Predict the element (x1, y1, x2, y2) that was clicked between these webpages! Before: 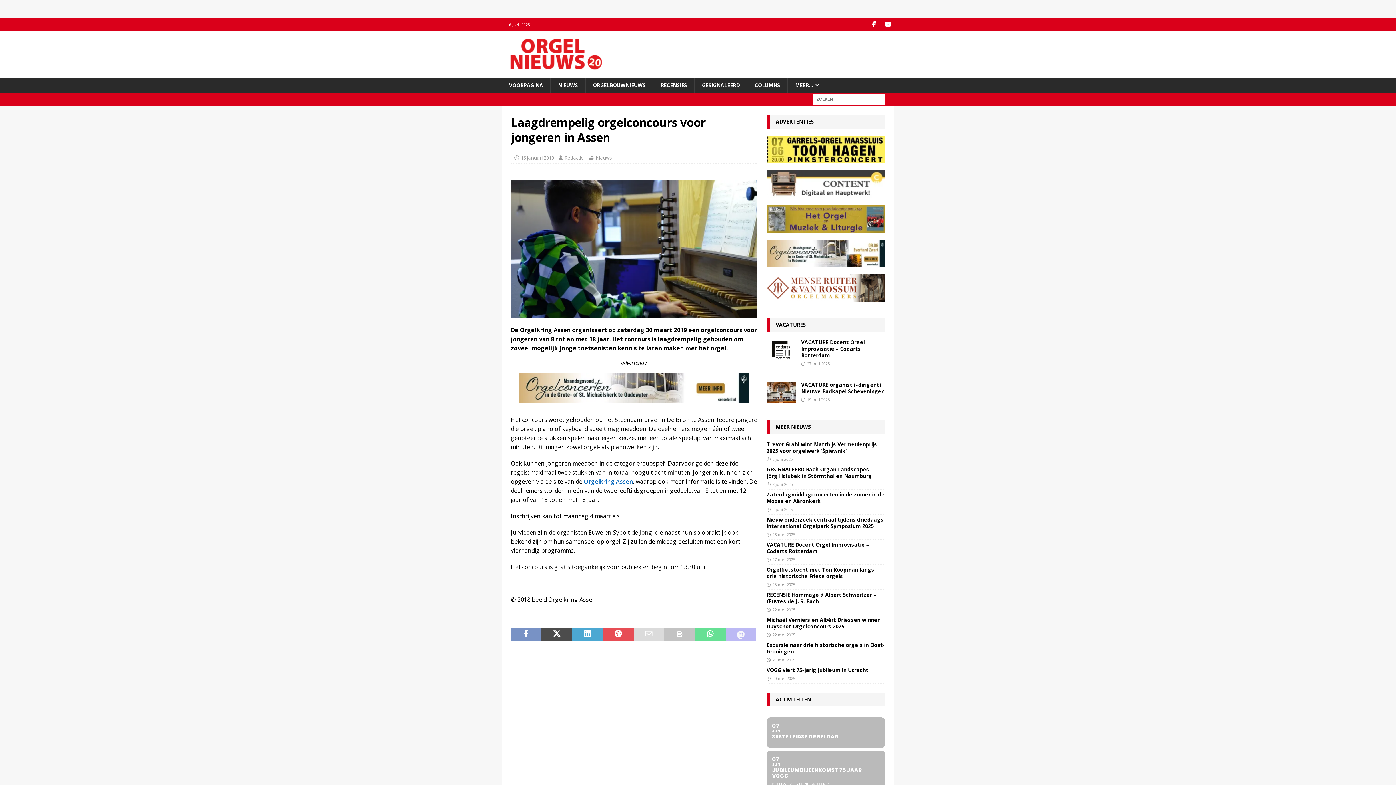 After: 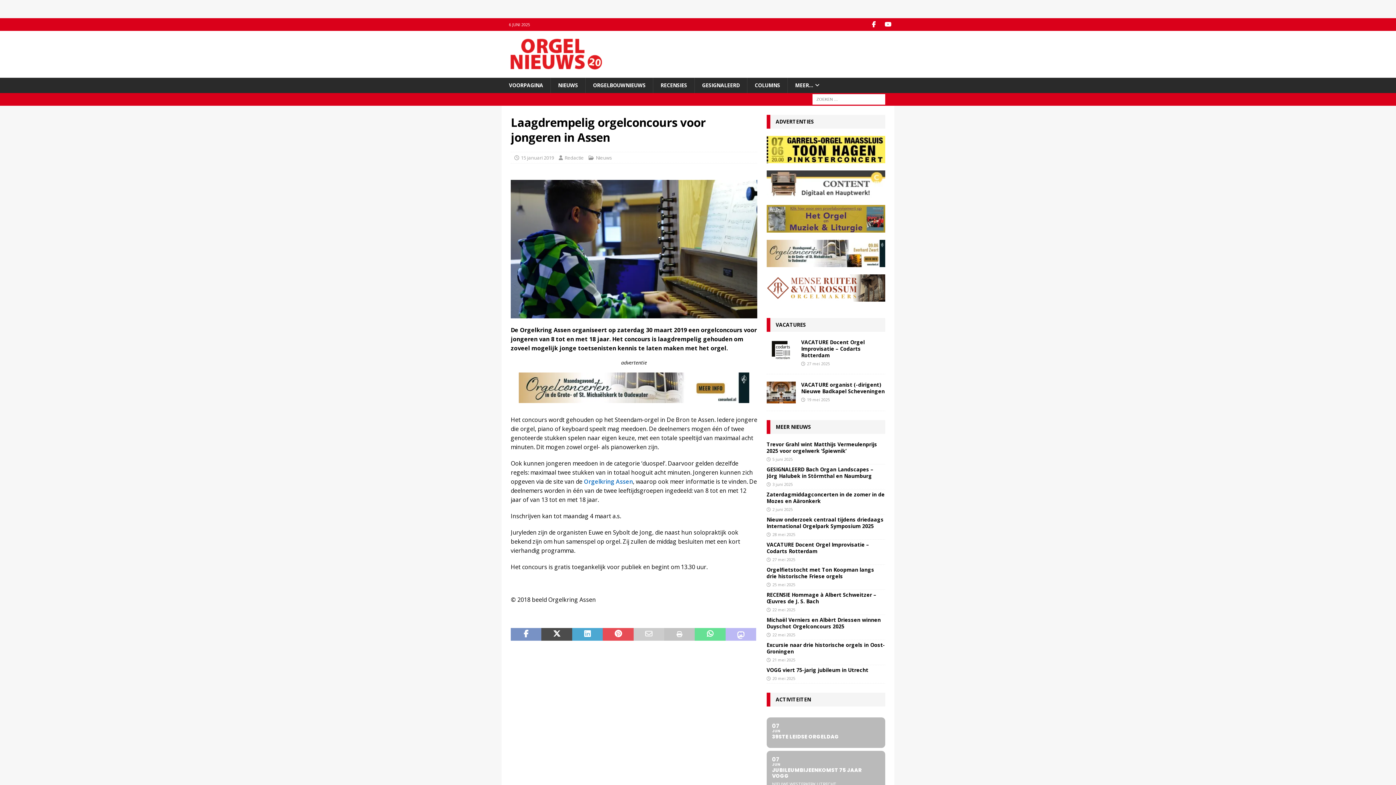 Action: bbox: (633, 628, 664, 641)